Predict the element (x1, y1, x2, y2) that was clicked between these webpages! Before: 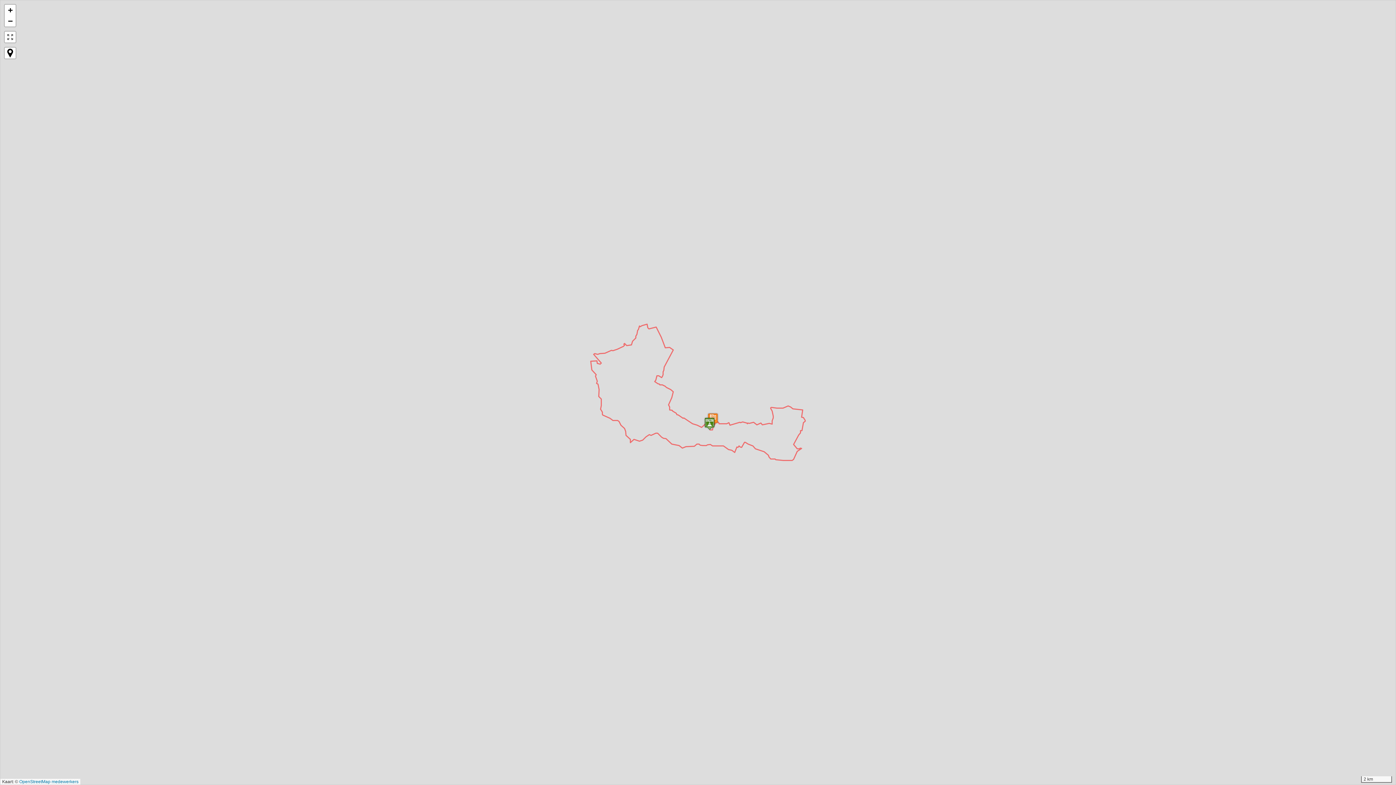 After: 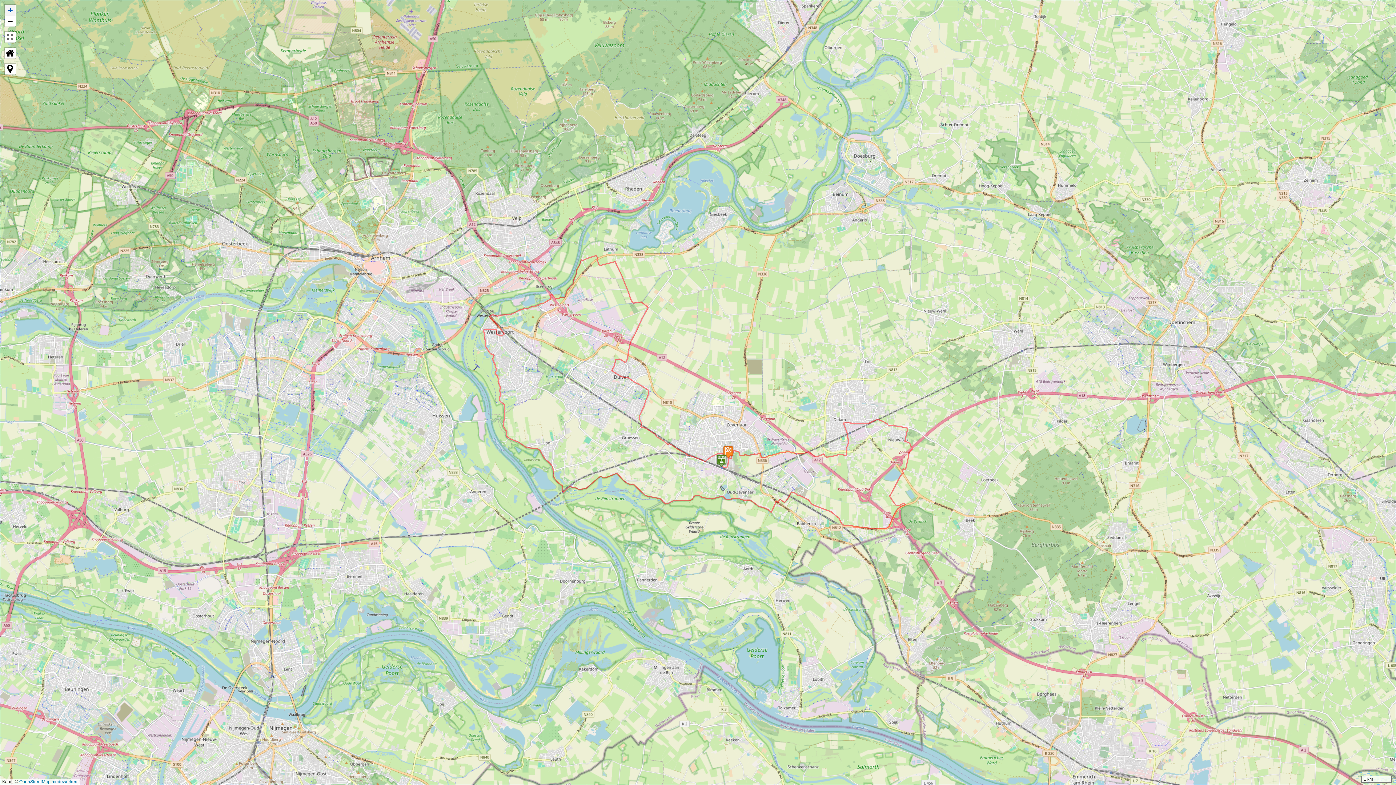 Action: label: Zoom in bbox: (4, 4, 15, 15)